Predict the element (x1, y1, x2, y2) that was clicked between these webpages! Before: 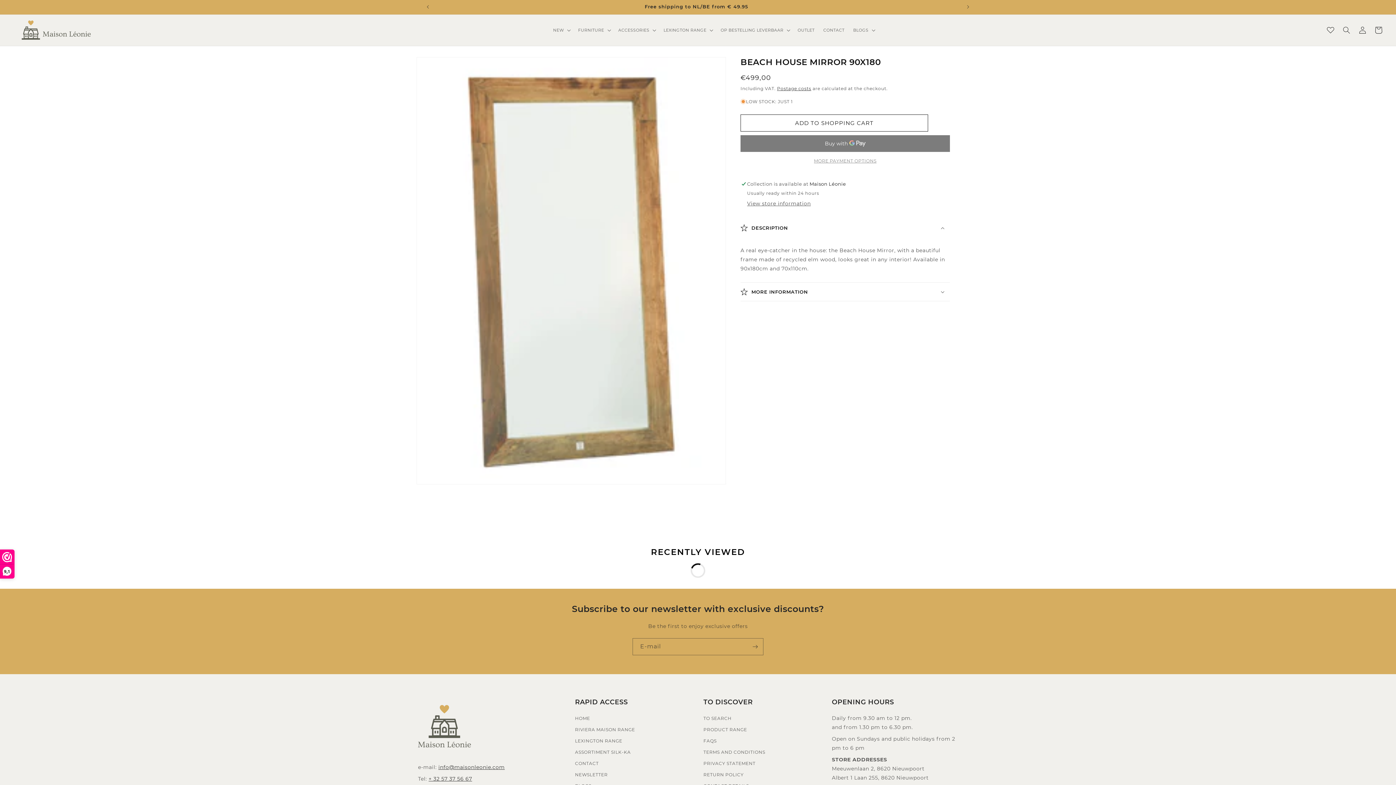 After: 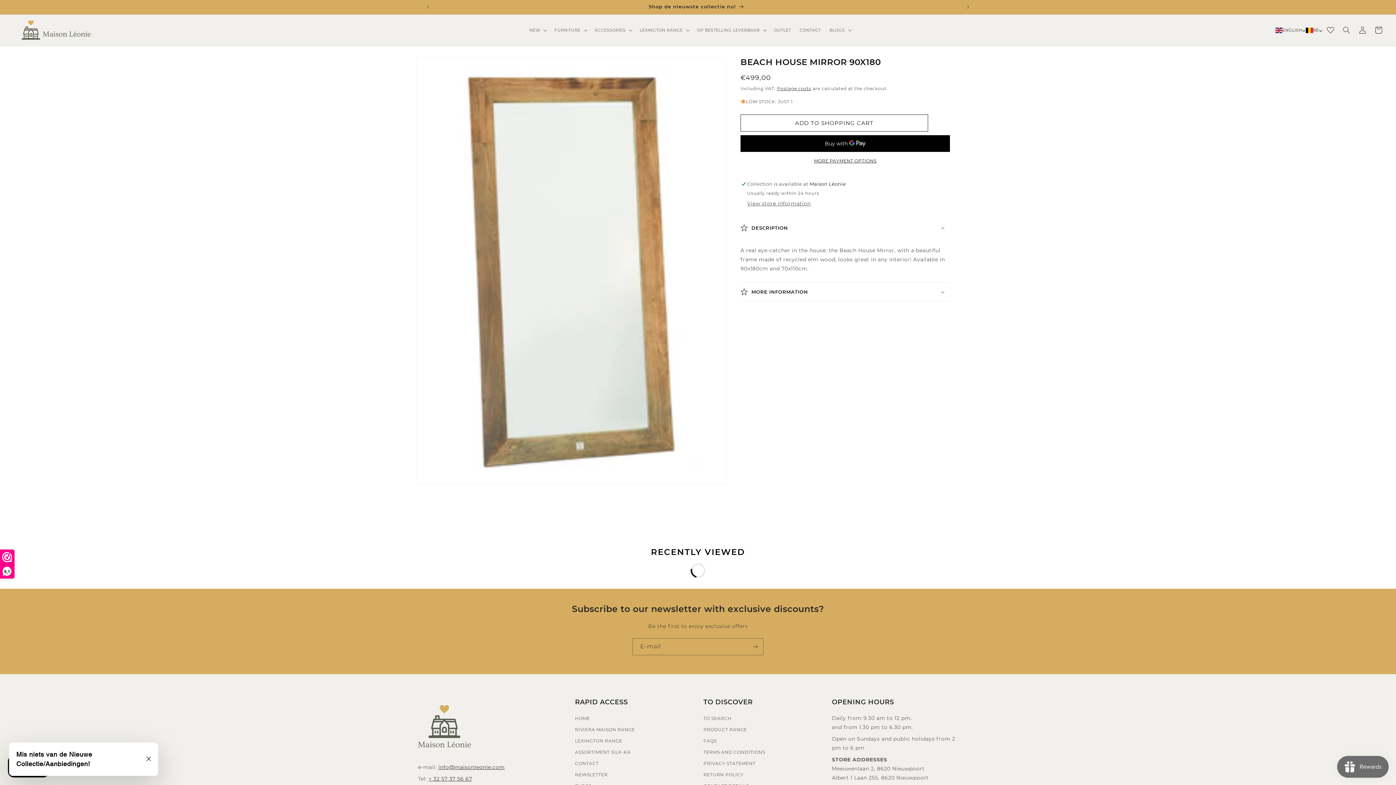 Action: bbox: (1322, 26, 1338, 33)